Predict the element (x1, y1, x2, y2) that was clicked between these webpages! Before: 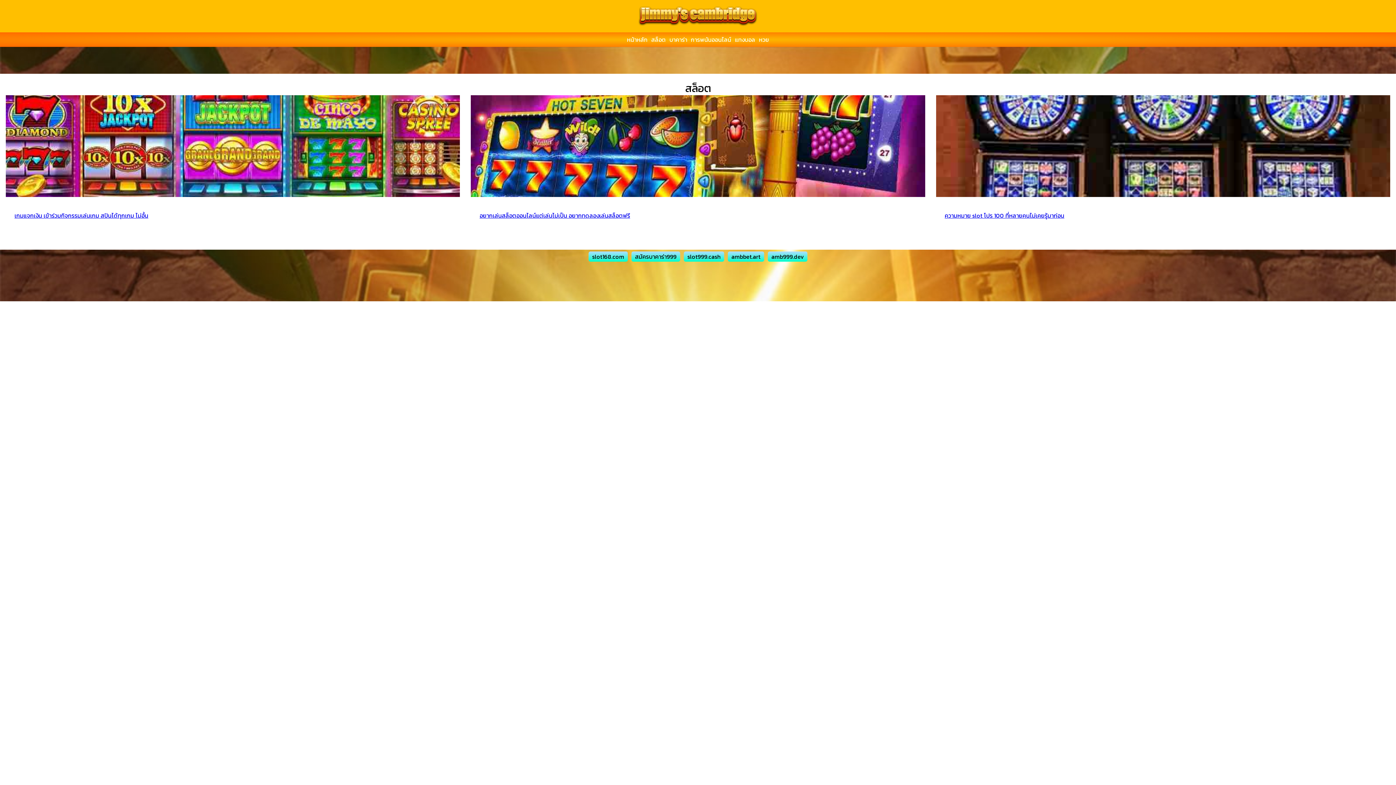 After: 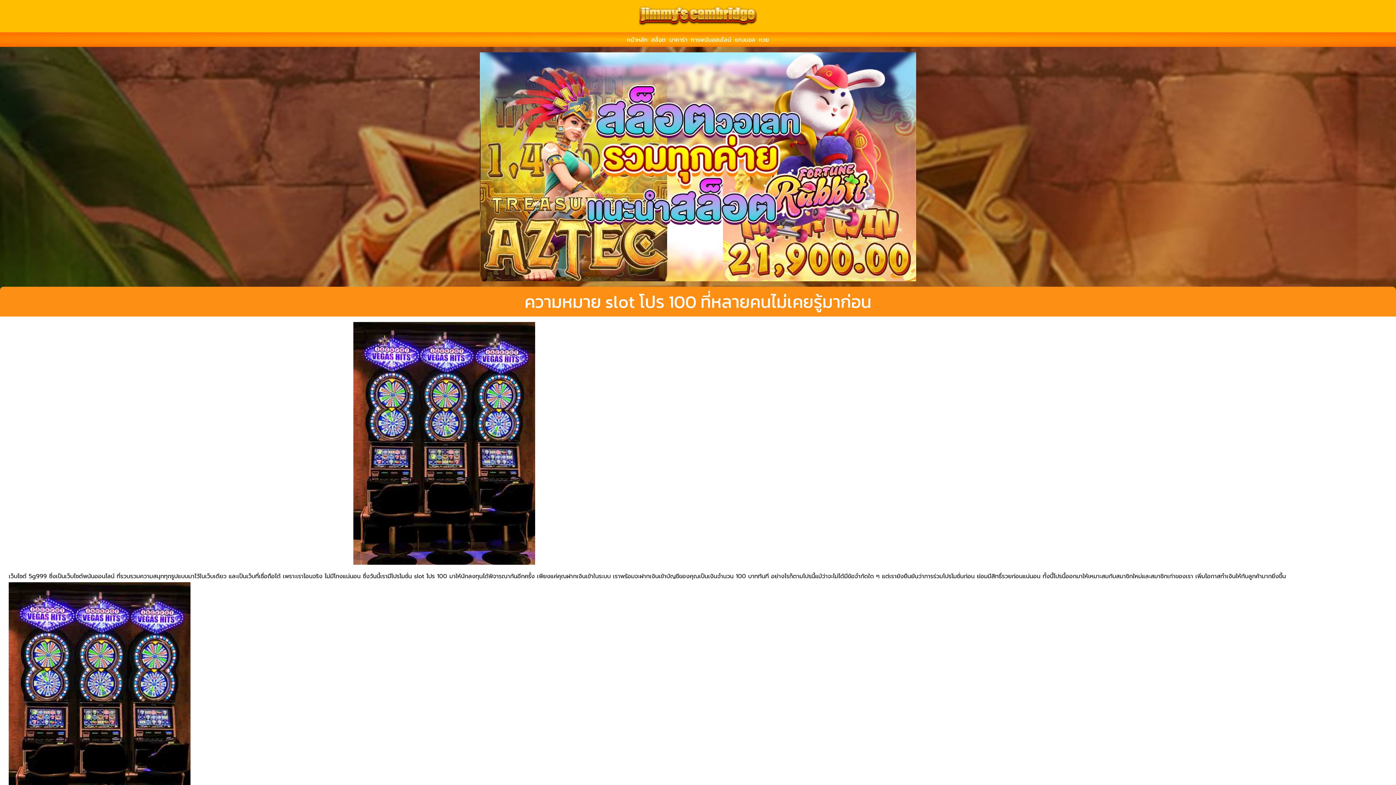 Action: bbox: (936, 95, 1390, 197)